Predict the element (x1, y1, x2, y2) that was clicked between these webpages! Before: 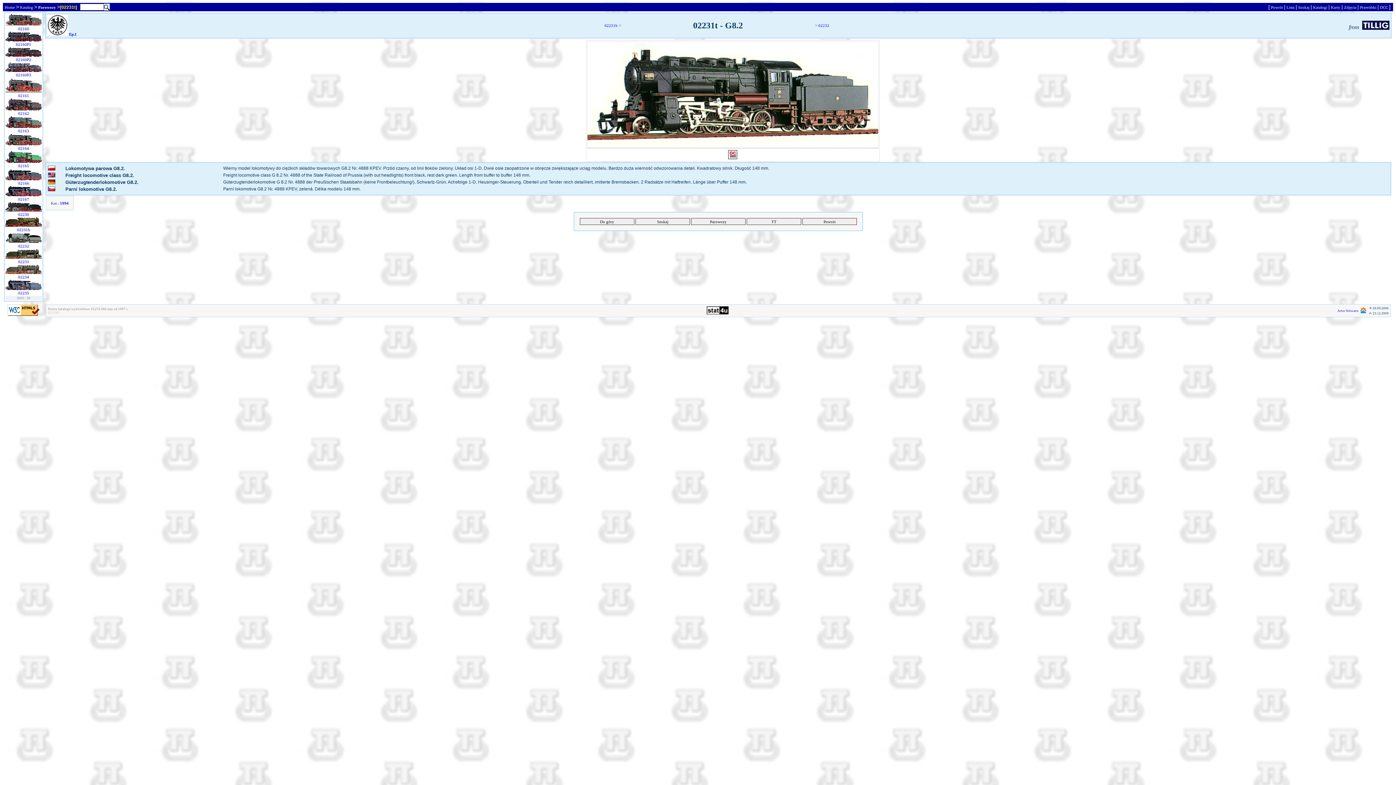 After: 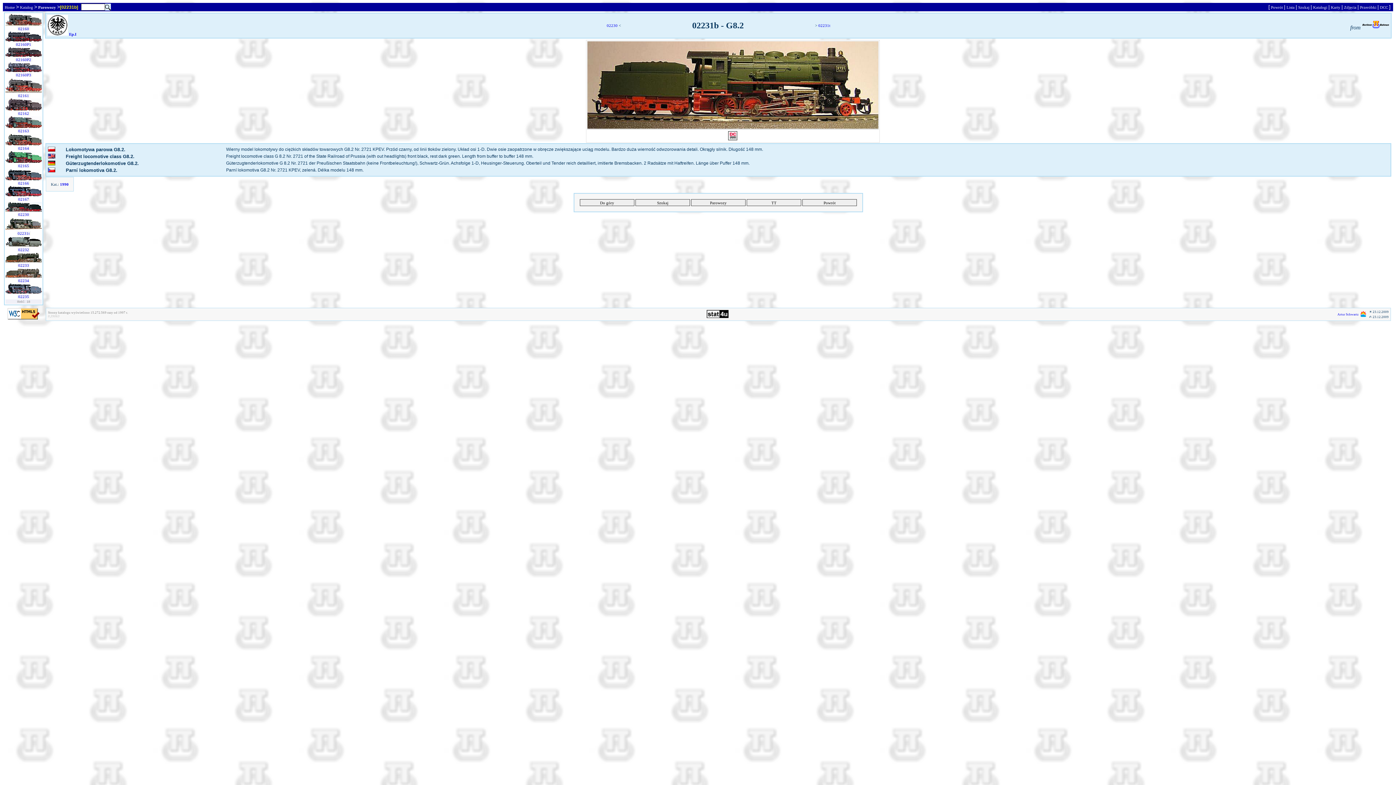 Action: label: 02231b bbox: (604, 23, 617, 27)